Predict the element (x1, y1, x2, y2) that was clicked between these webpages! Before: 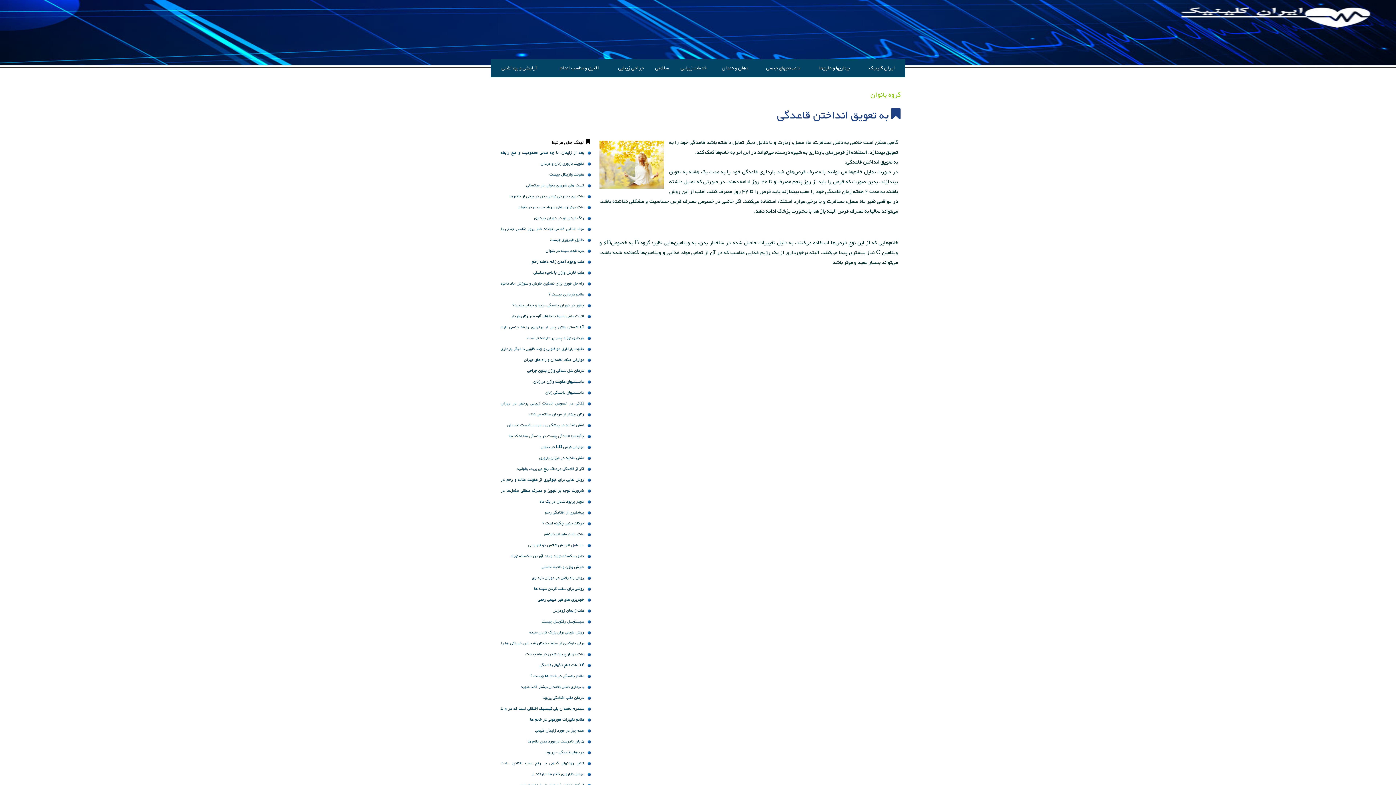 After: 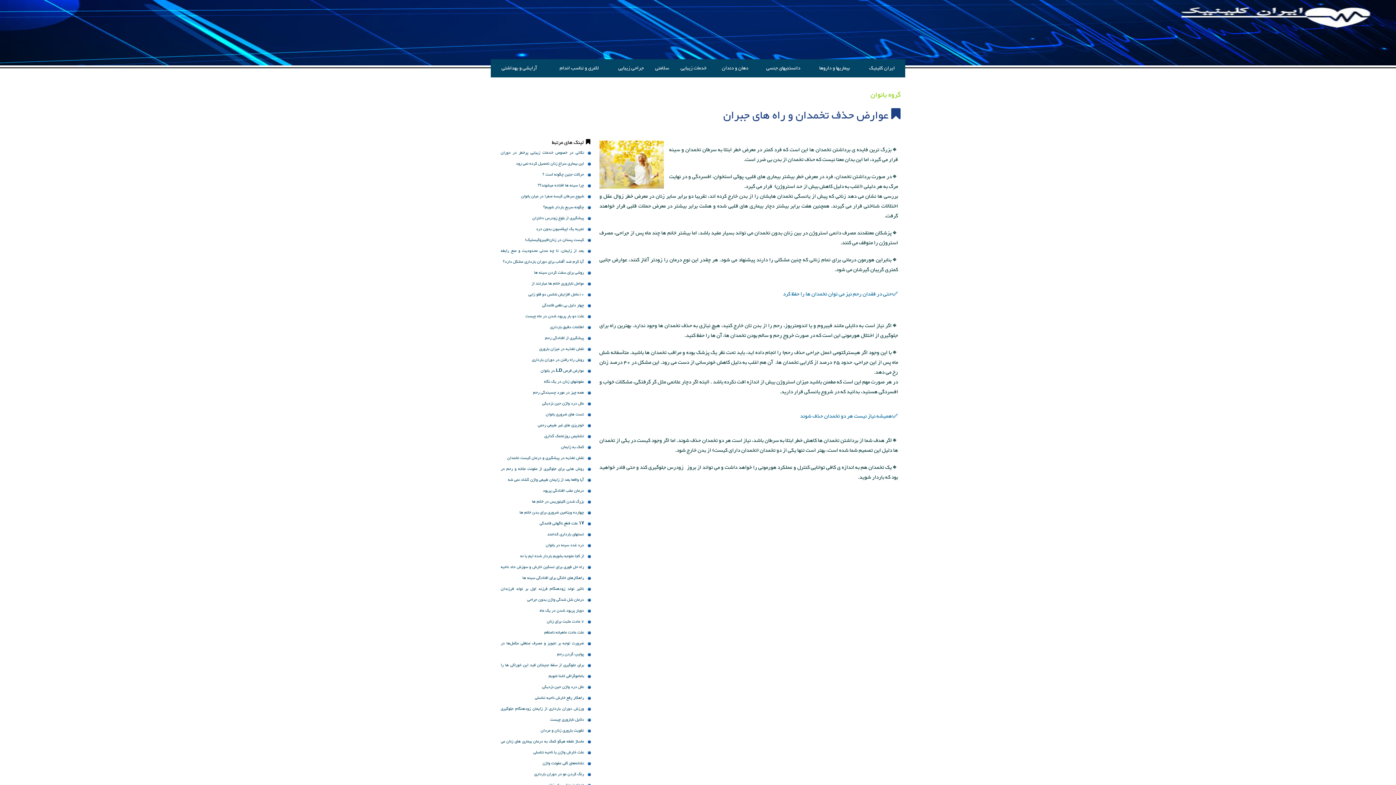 Action: label: عوارض حذف تخمدان و راه های جبران bbox: (524, 354, 591, 365)